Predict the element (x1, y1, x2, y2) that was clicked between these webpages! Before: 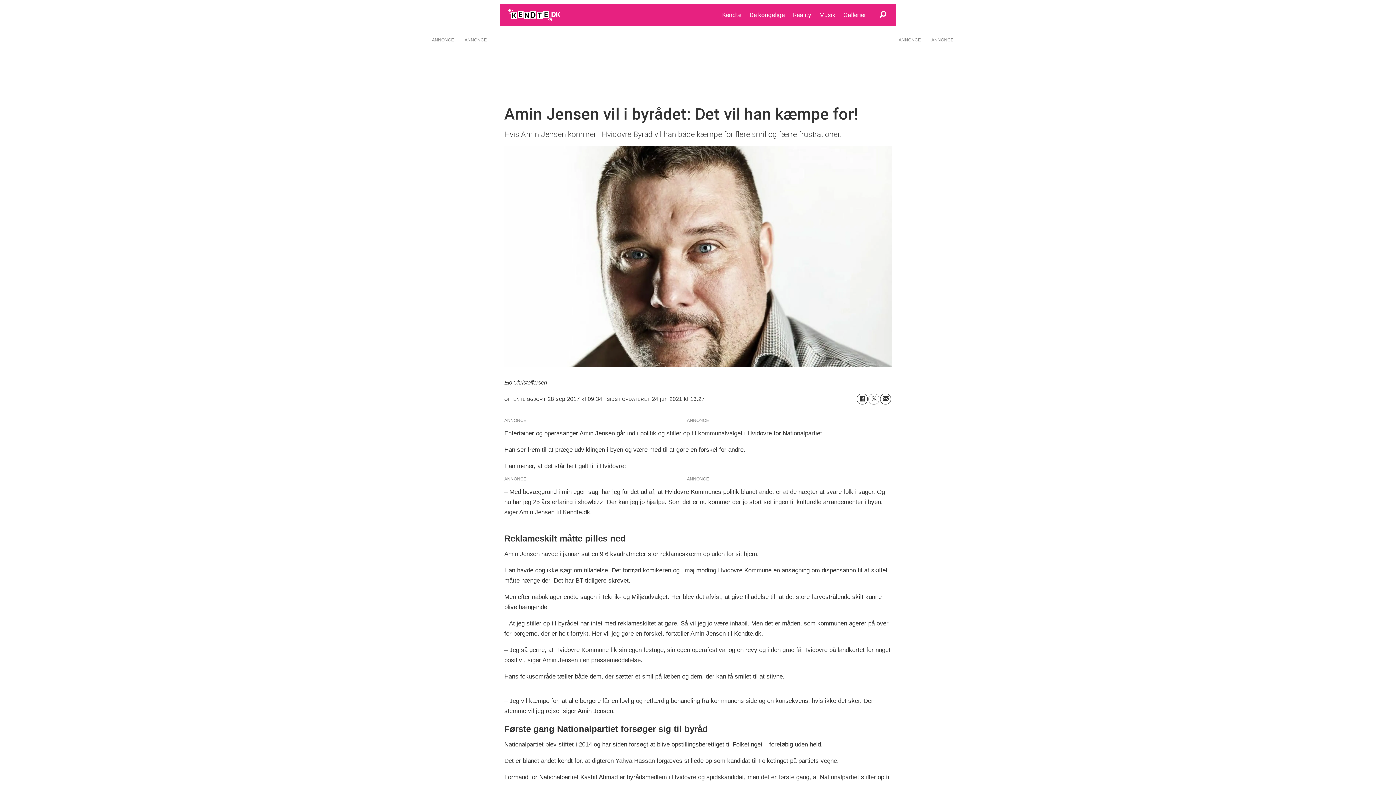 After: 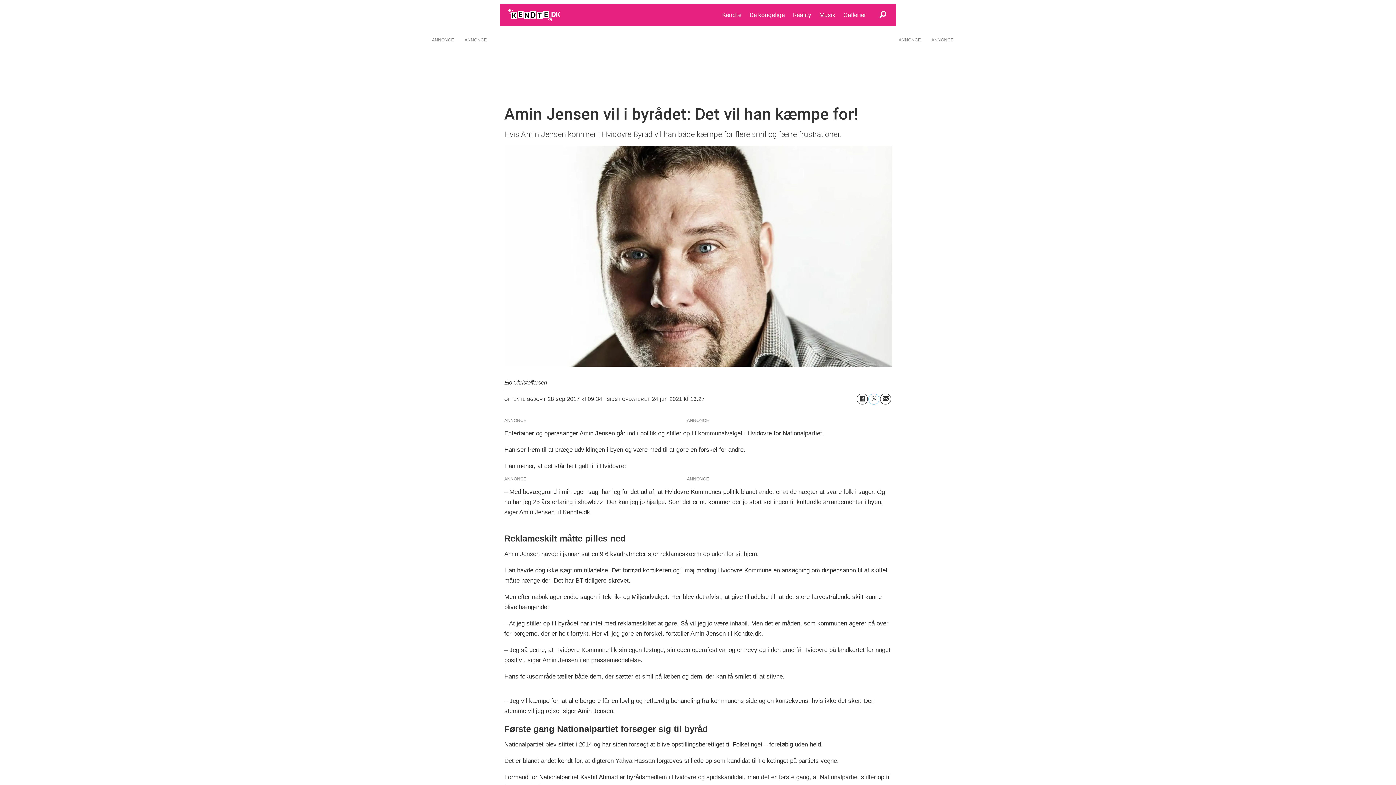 Action: label: Del på Twitter bbox: (868, 393, 879, 404)